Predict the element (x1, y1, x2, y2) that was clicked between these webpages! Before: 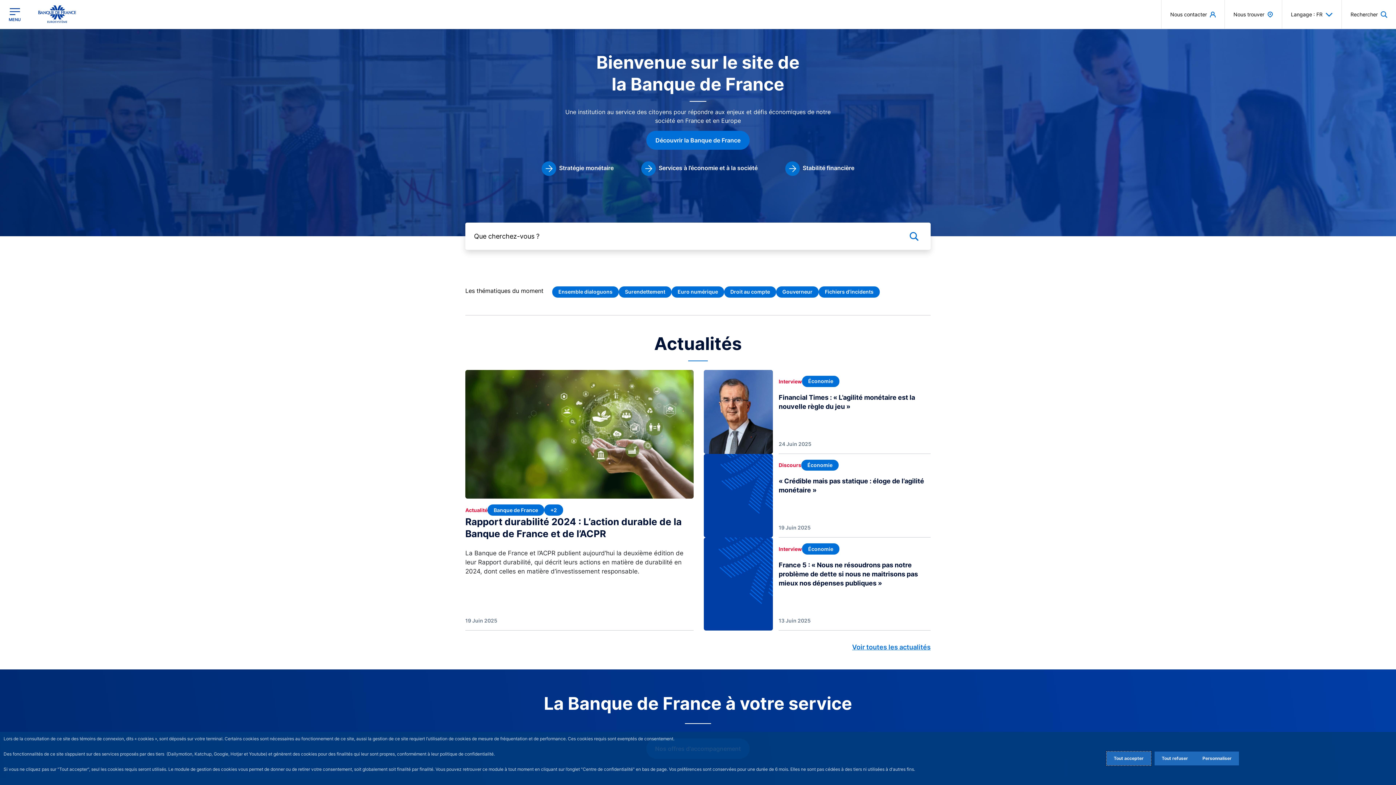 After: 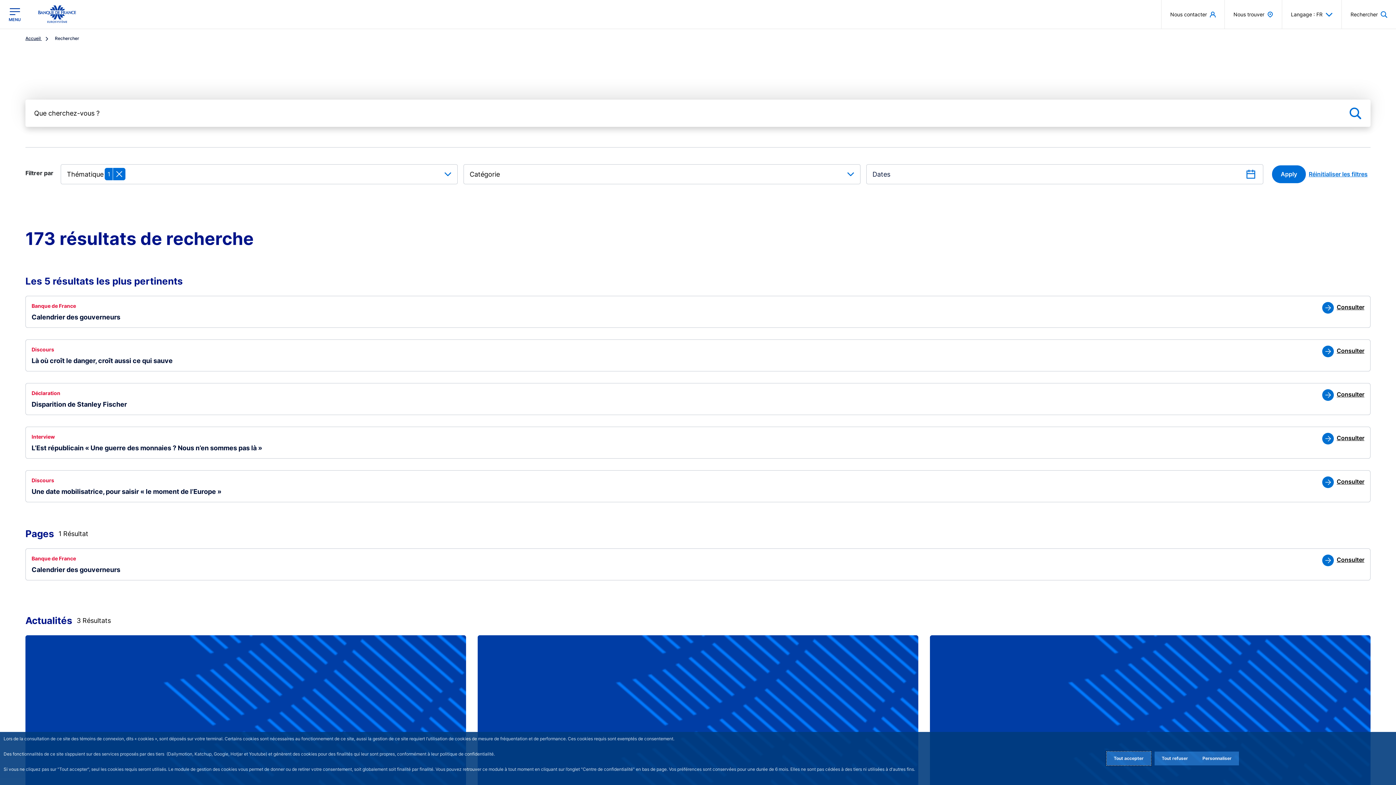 Action: bbox: (776, 286, 818, 297) label: Gouverneur